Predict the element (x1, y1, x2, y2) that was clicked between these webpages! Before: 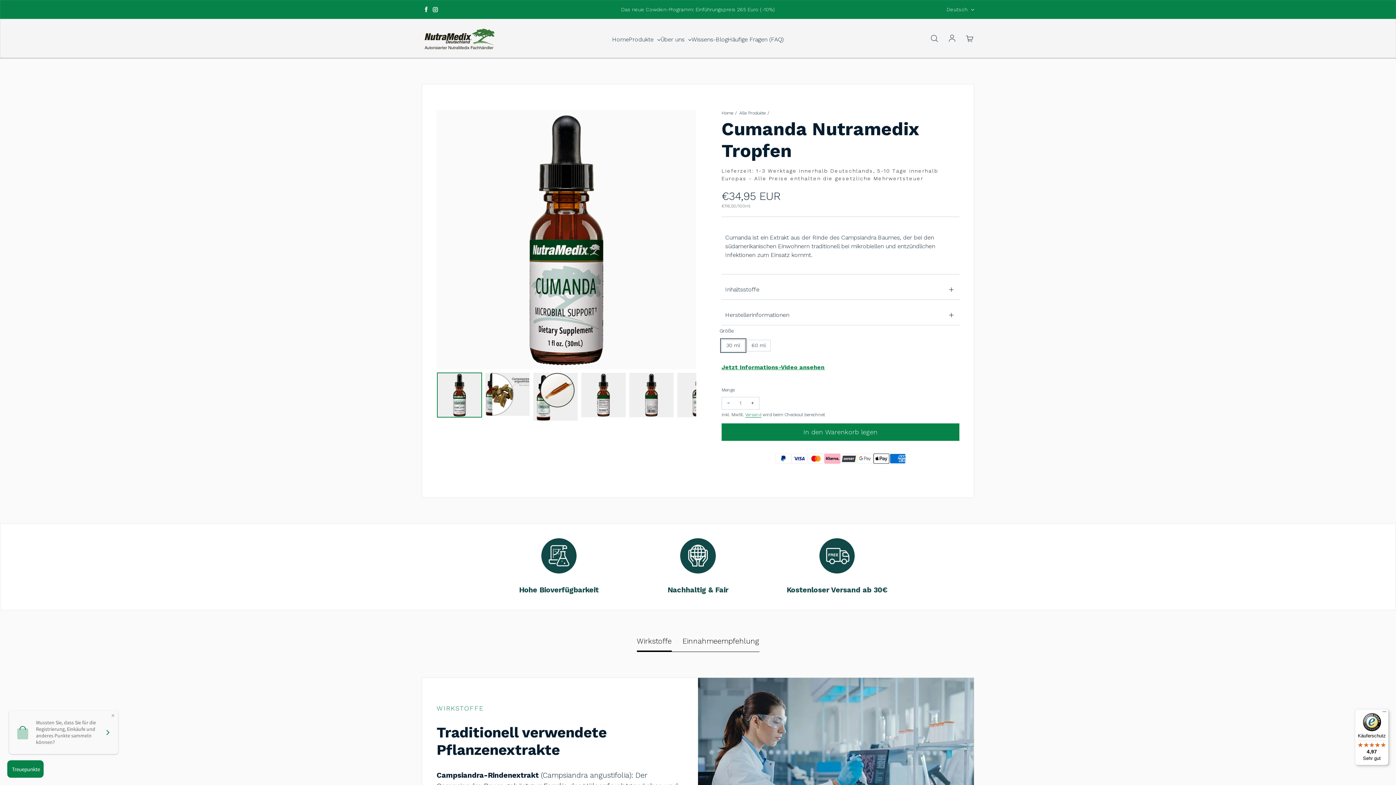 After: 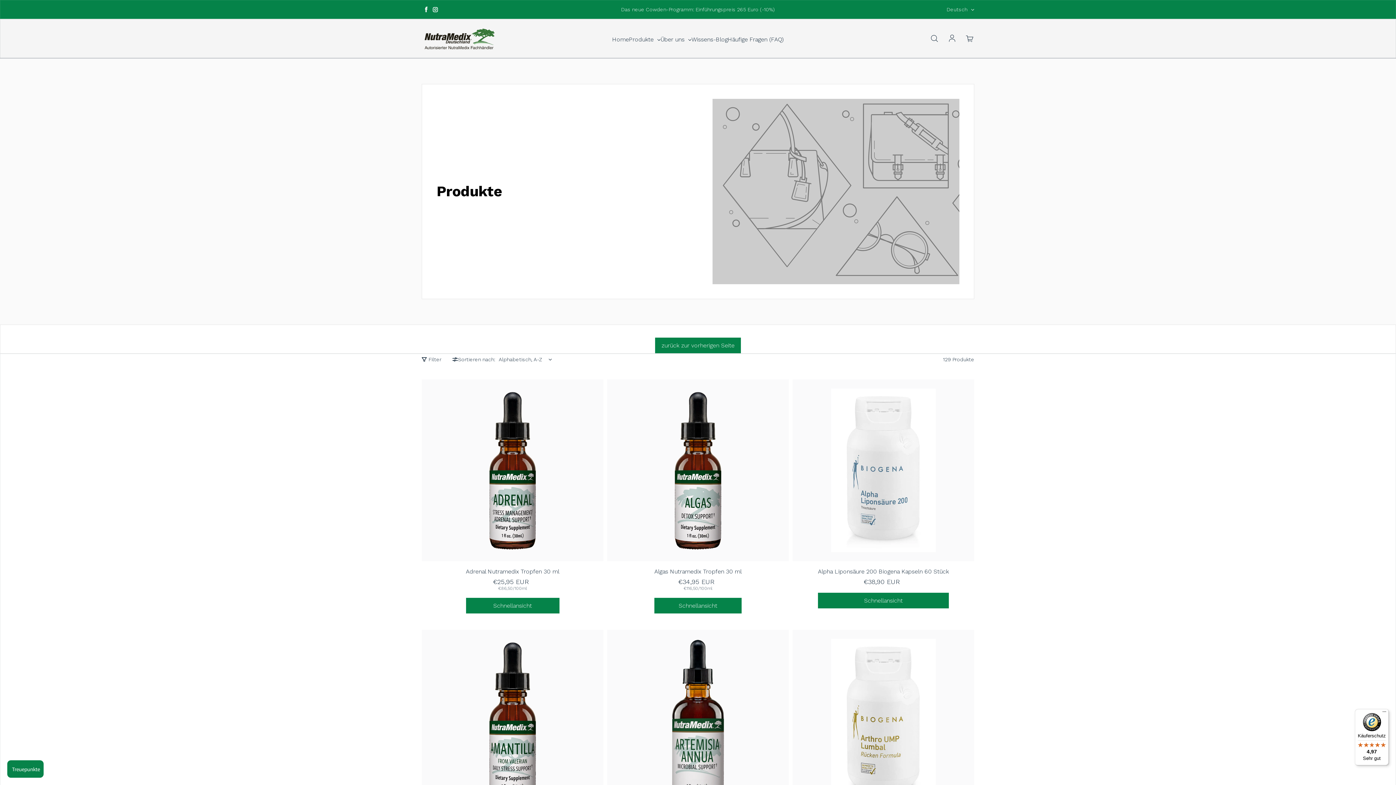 Action: label: Alle Produkte bbox: (739, 110, 765, 115)